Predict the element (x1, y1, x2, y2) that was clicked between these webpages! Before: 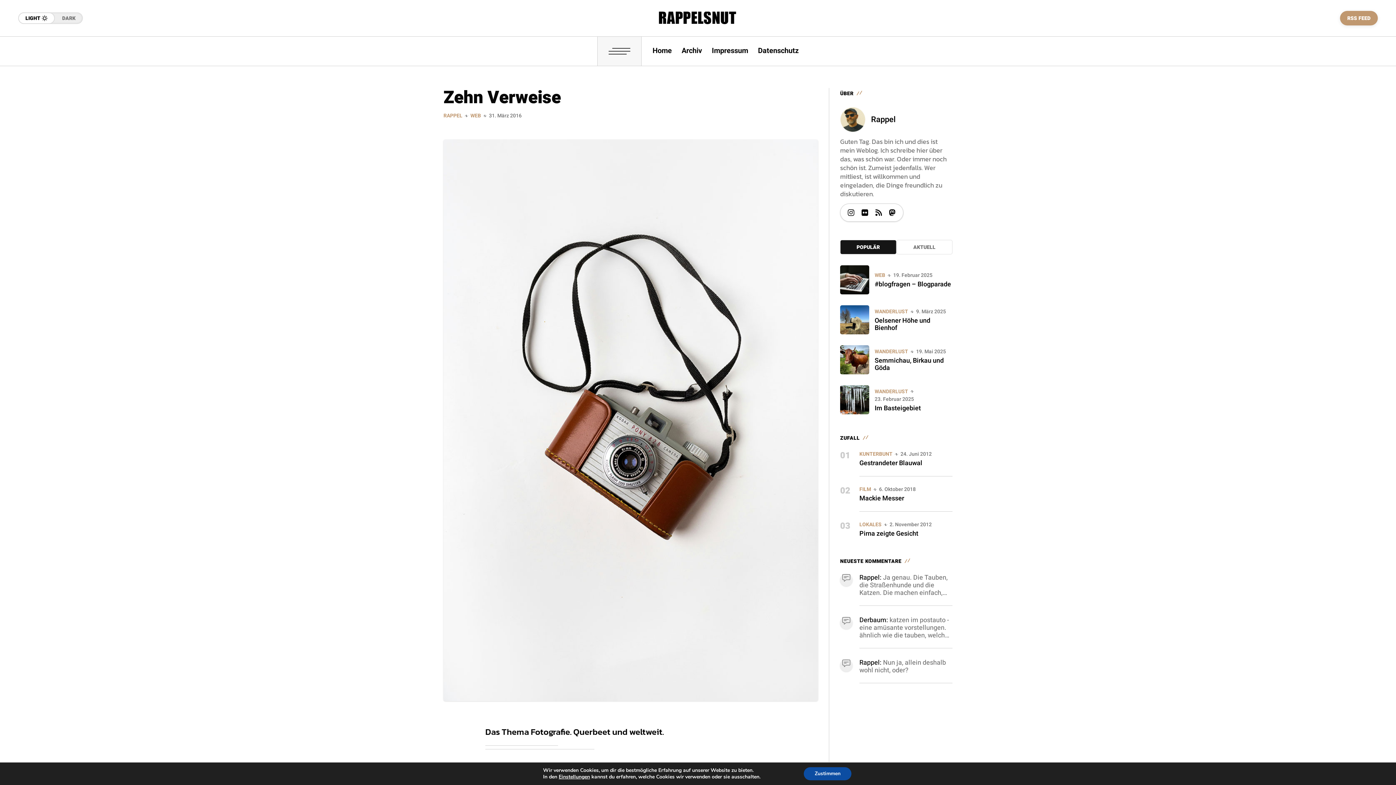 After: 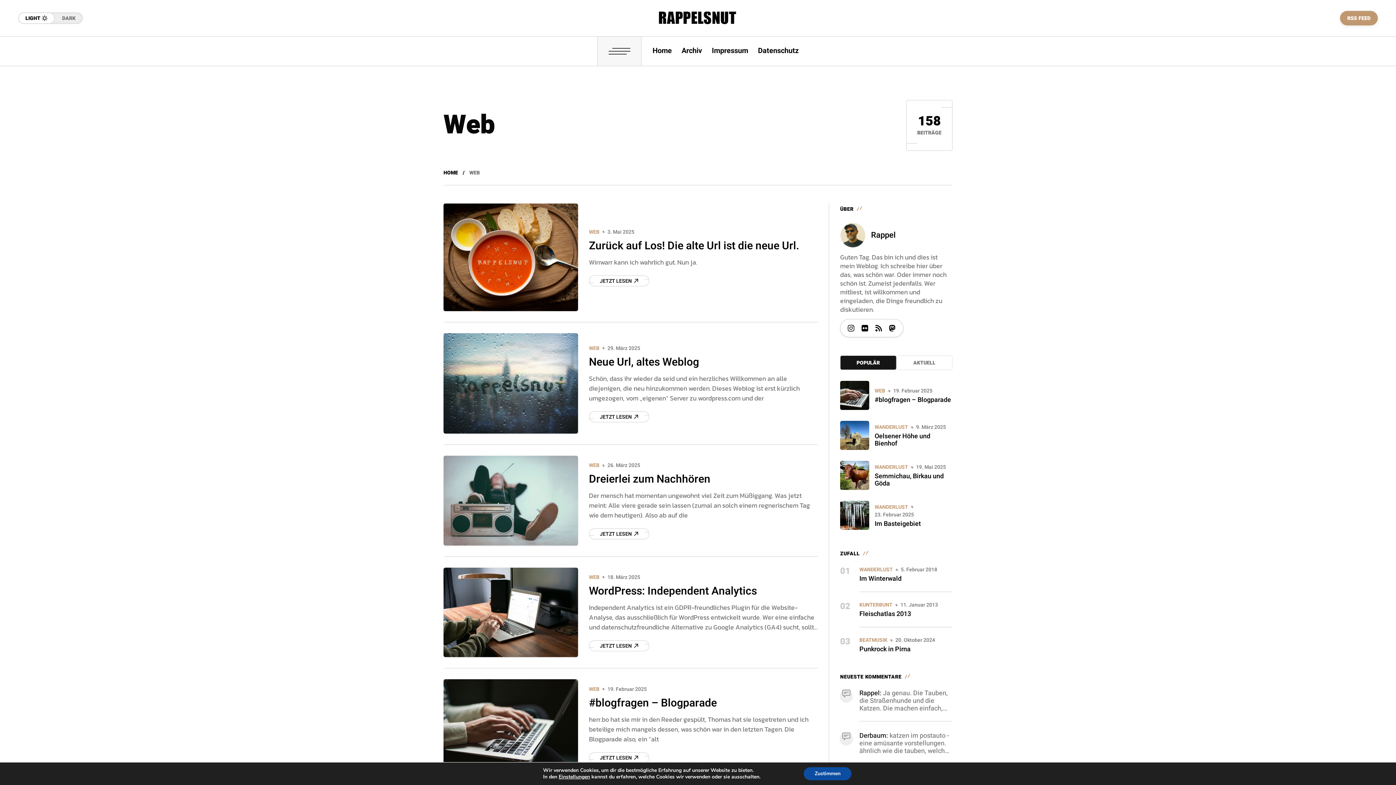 Action: bbox: (470, 112, 481, 119) label: WEB